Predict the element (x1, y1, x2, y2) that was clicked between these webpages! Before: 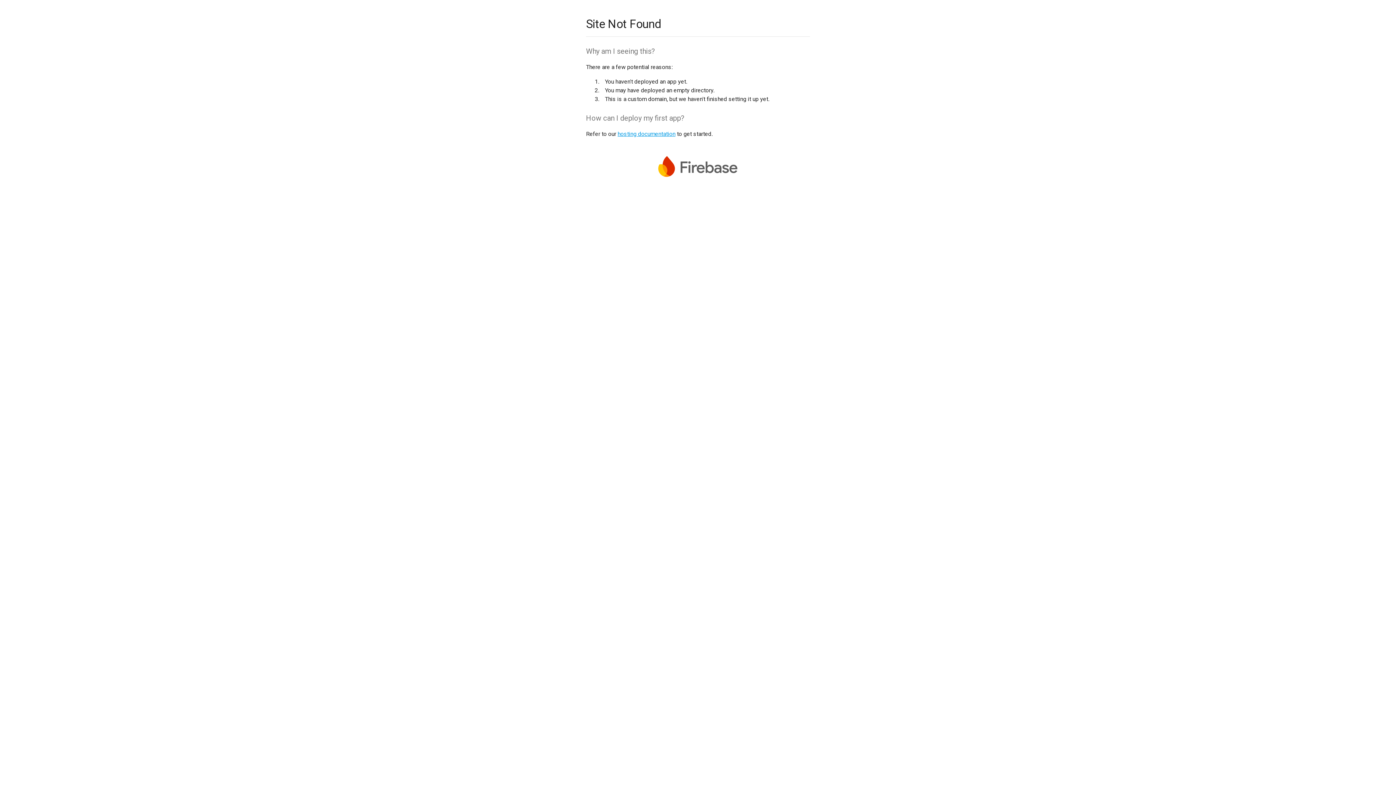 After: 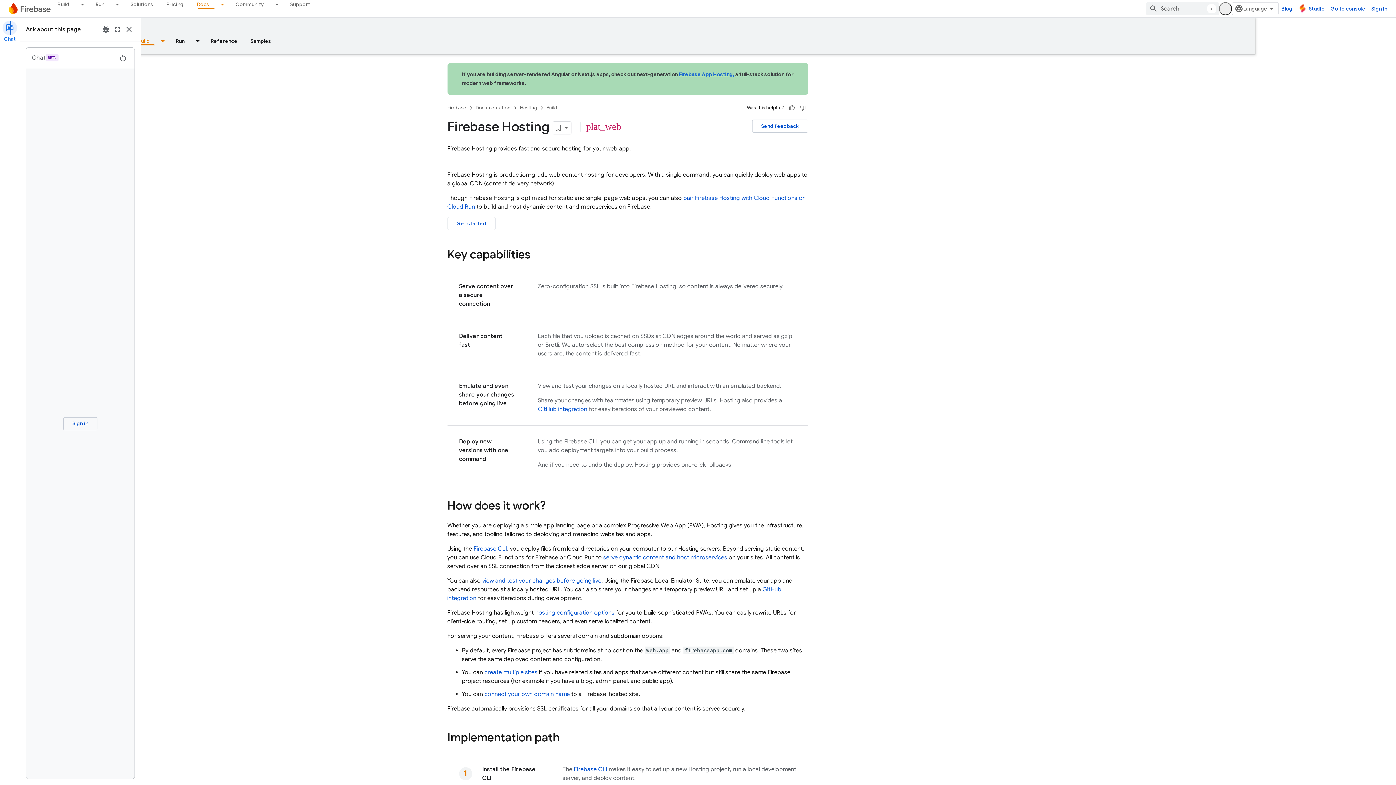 Action: label: hosting documentation bbox: (617, 130, 675, 137)